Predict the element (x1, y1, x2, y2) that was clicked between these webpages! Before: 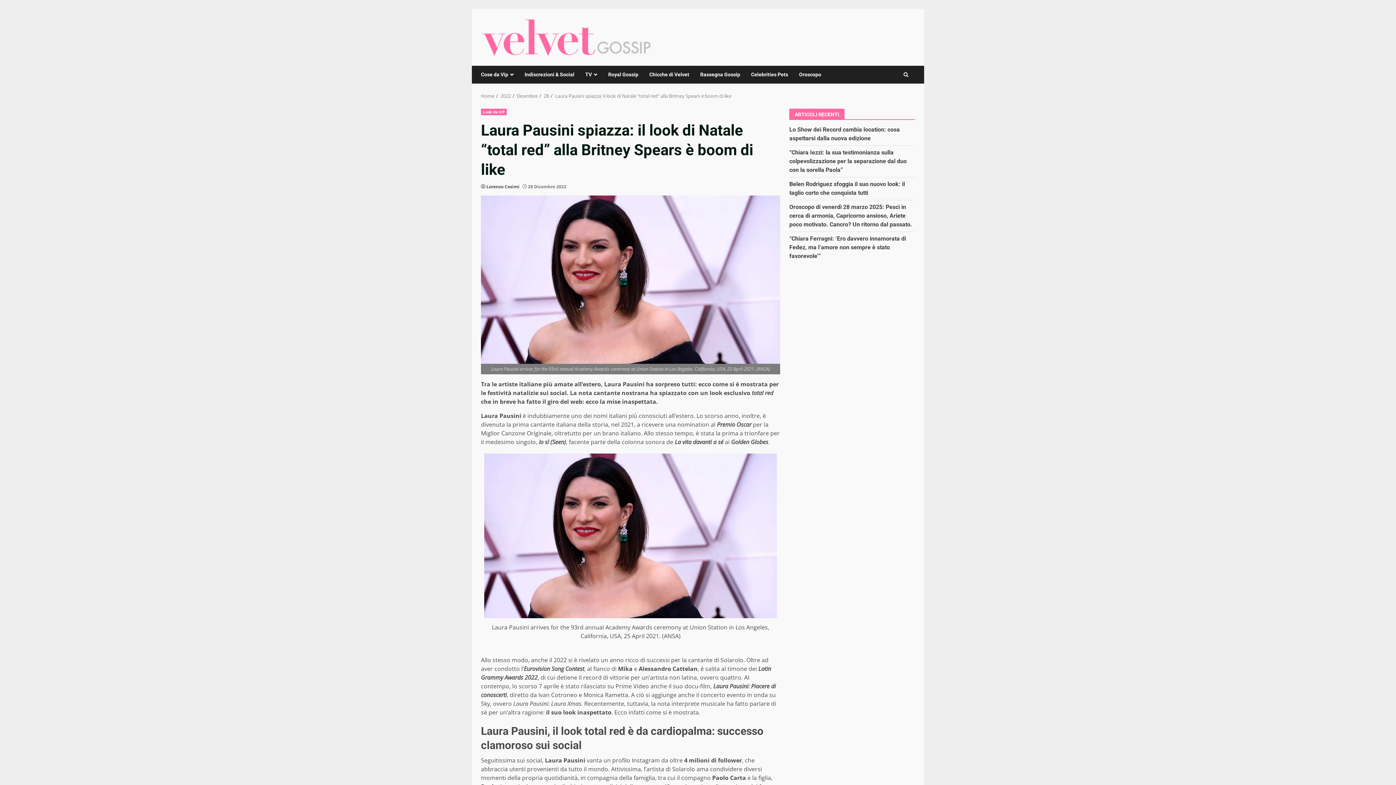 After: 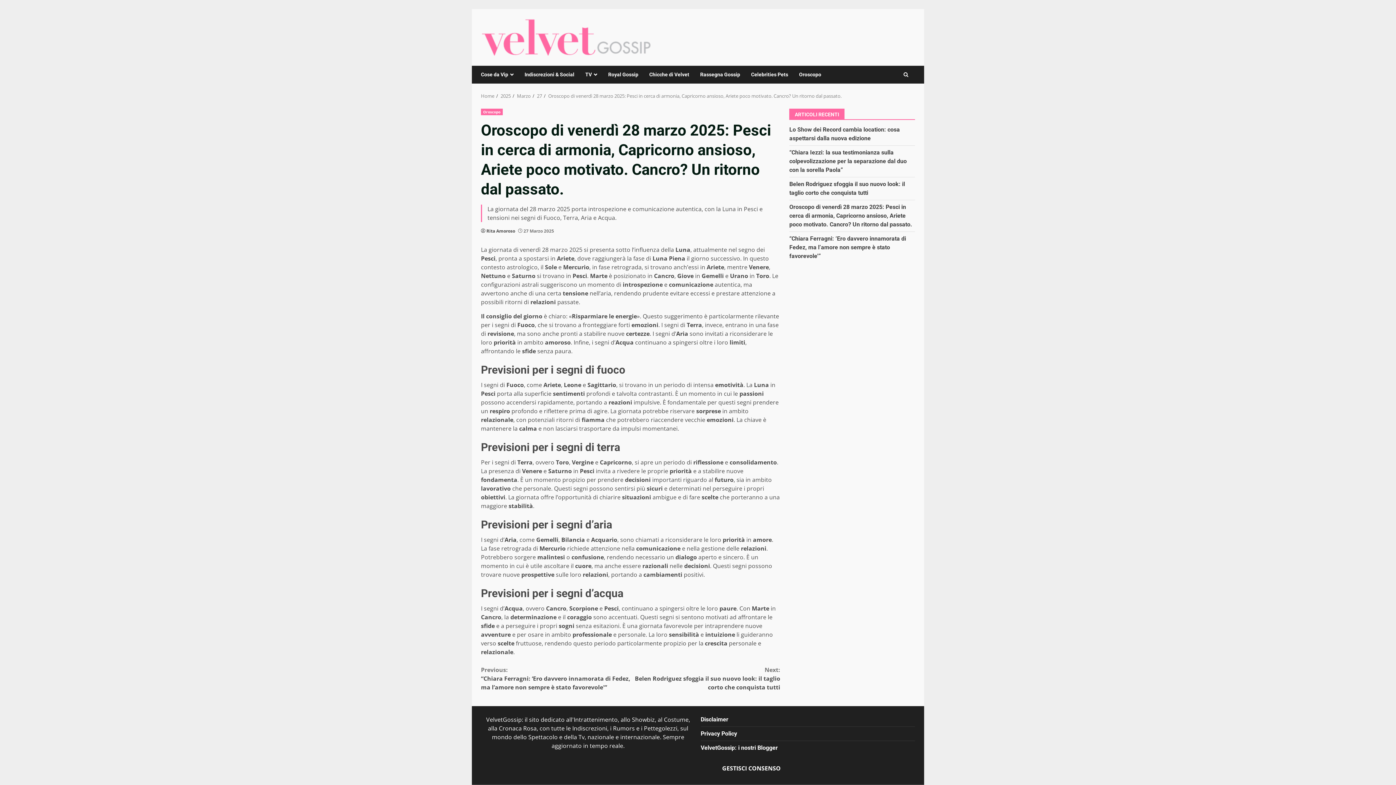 Action: label: Oroscopo di venerdì 28 marzo 2025: Pesci in cerca di armonia, Capricorno ansioso, Ariete poco motivato. Cancro? Un ritorno dal passato. bbox: (789, 203, 912, 227)